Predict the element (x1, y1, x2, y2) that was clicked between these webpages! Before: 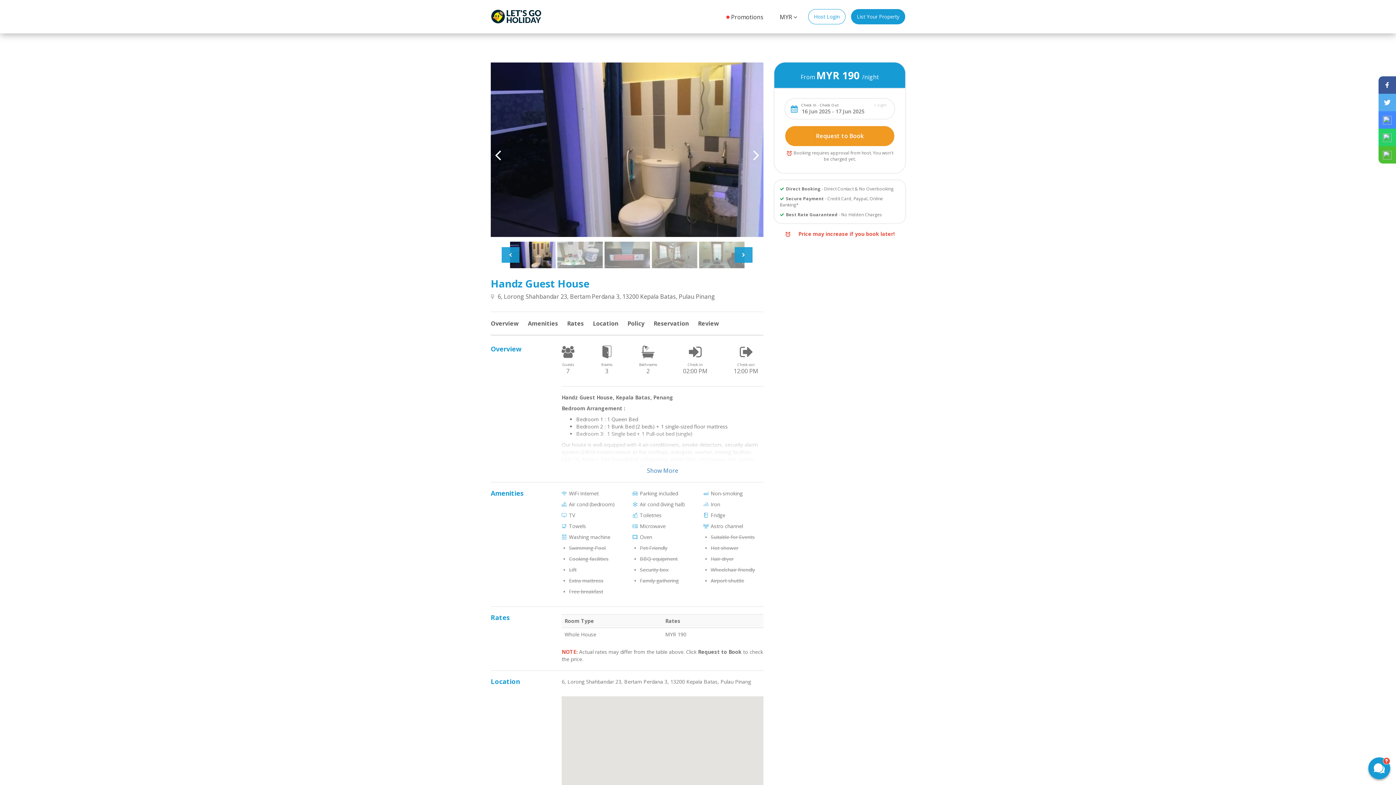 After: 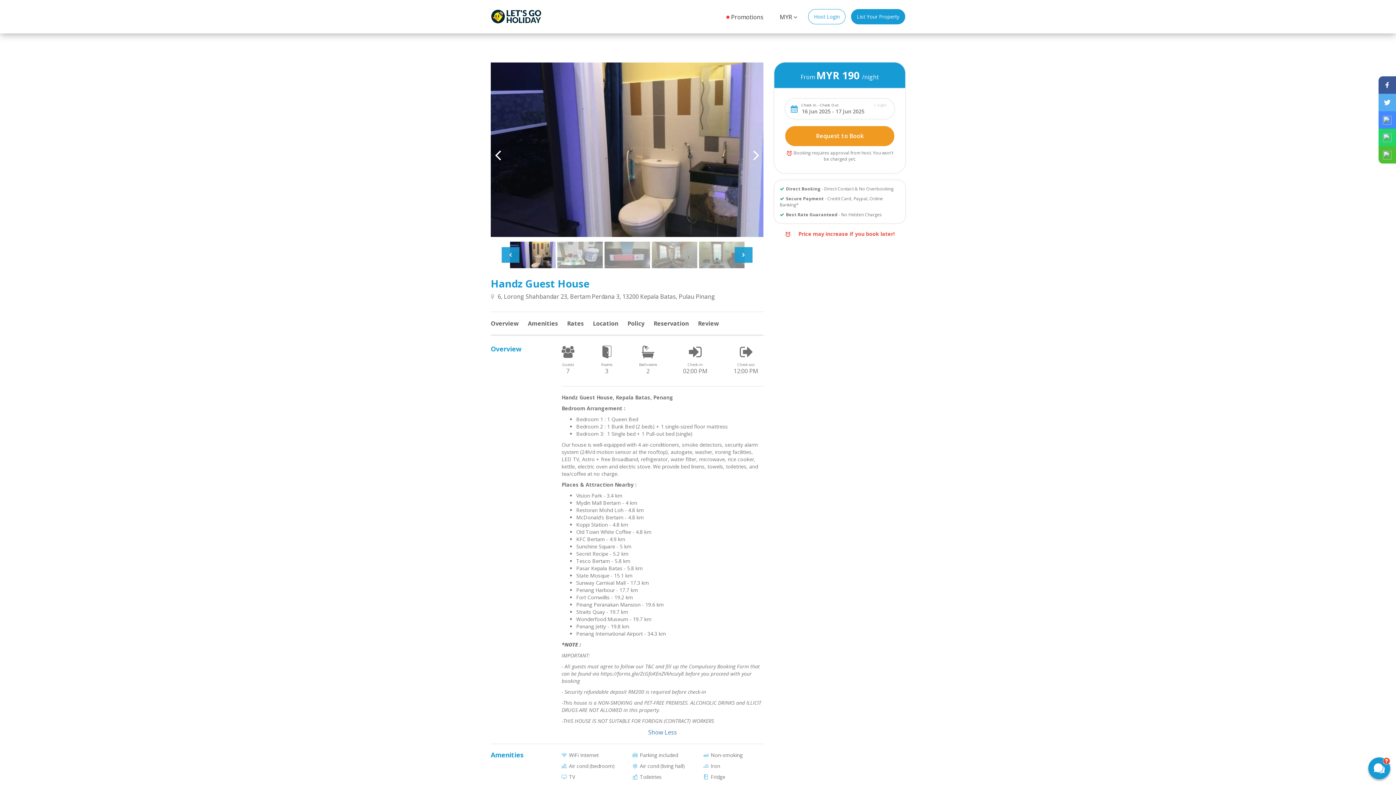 Action: bbox: (647, 466, 678, 474) label: Show More